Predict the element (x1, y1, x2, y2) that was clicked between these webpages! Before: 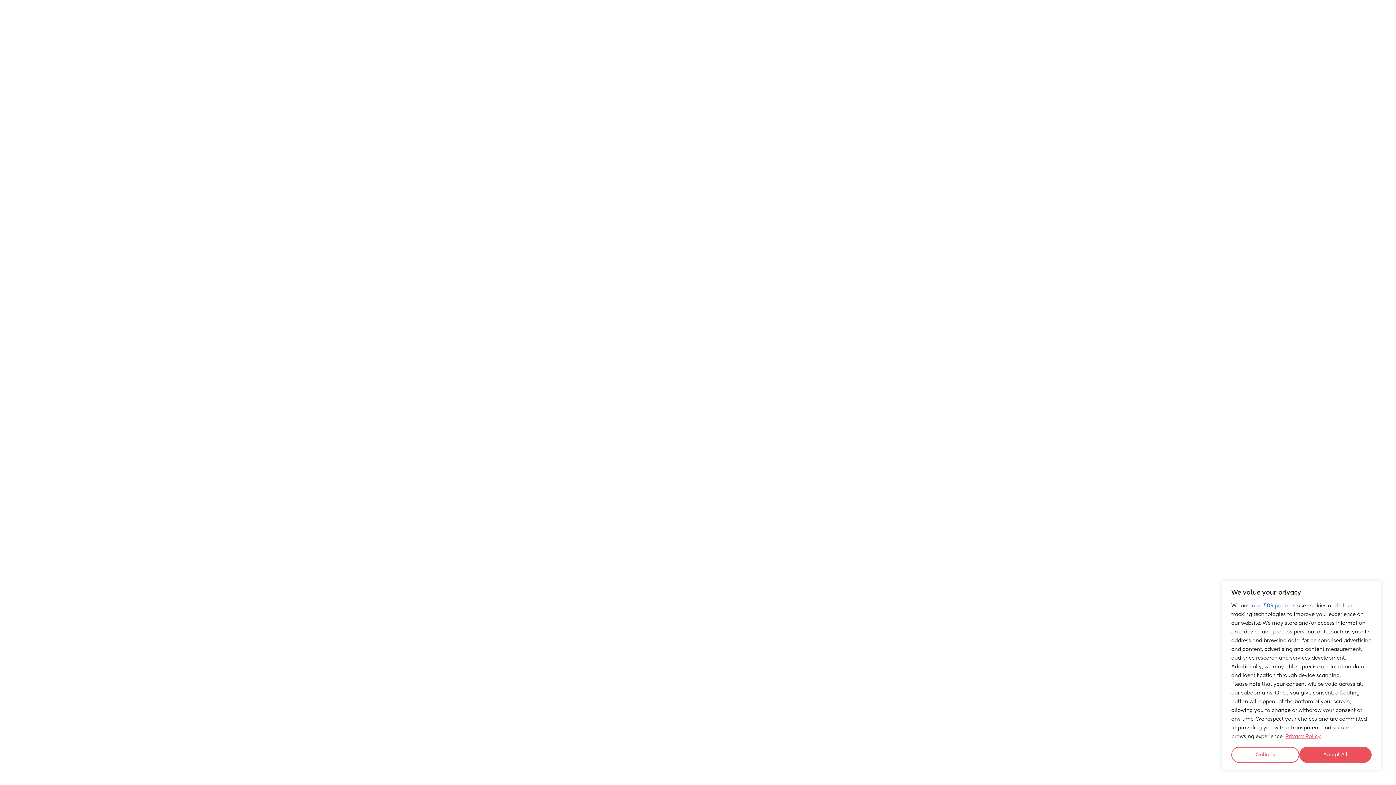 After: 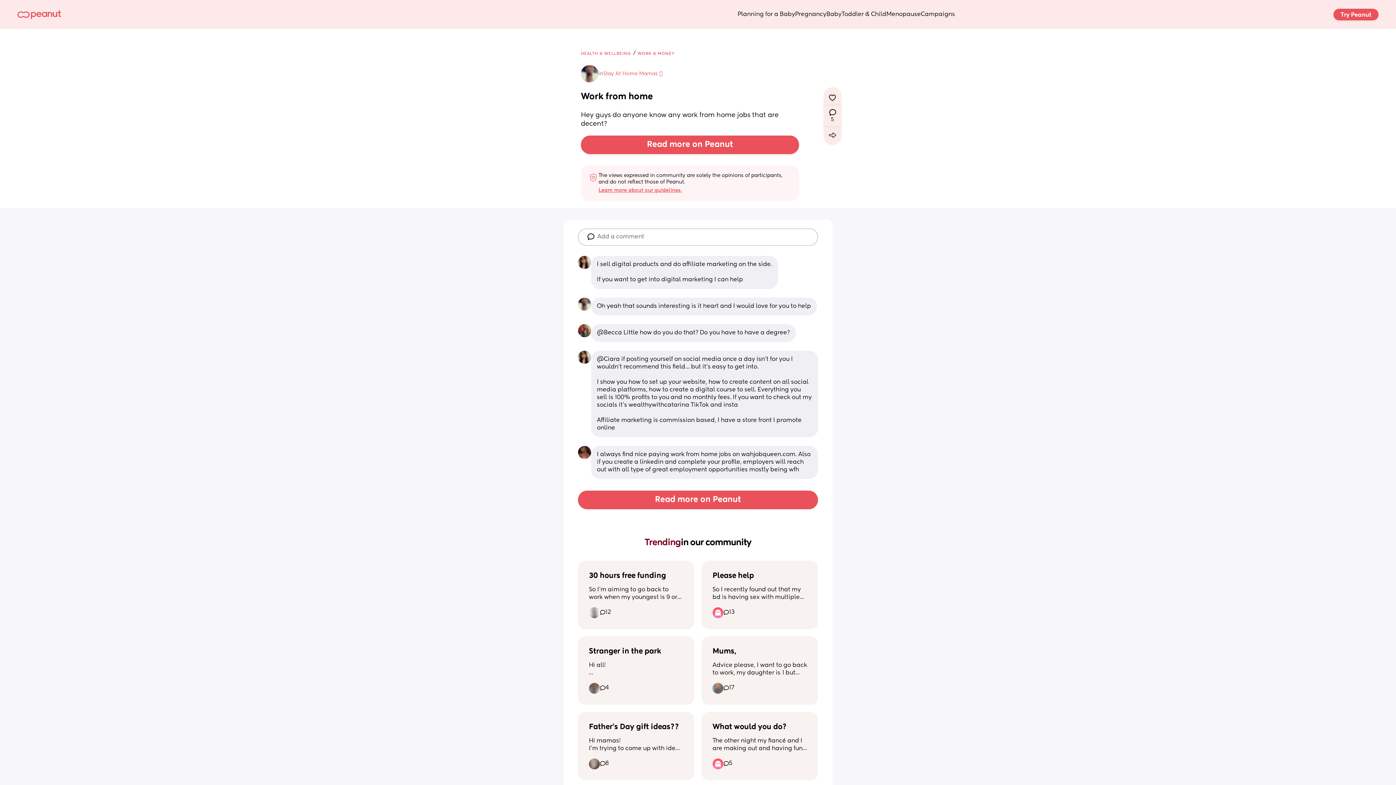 Action: label: Accept All bbox: (1299, 747, 1372, 763)